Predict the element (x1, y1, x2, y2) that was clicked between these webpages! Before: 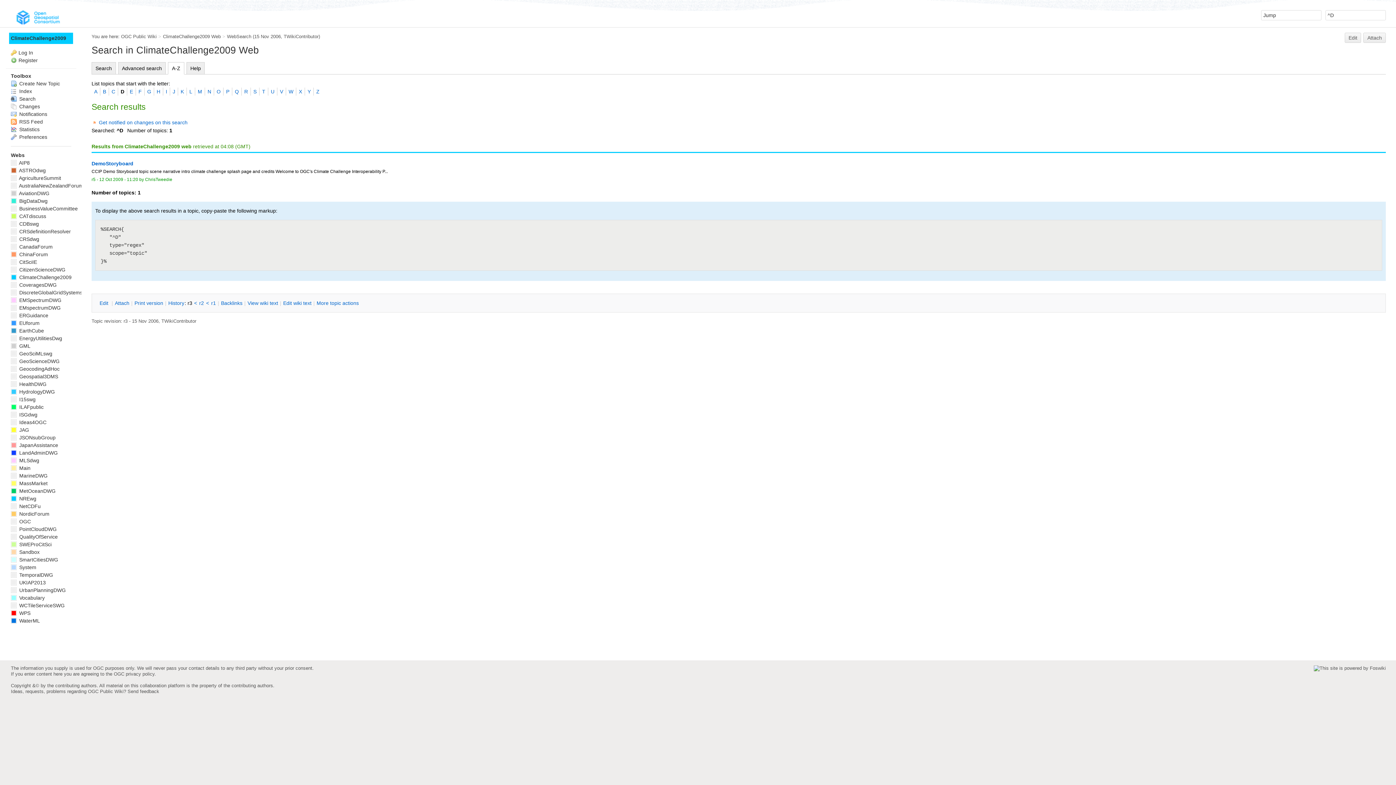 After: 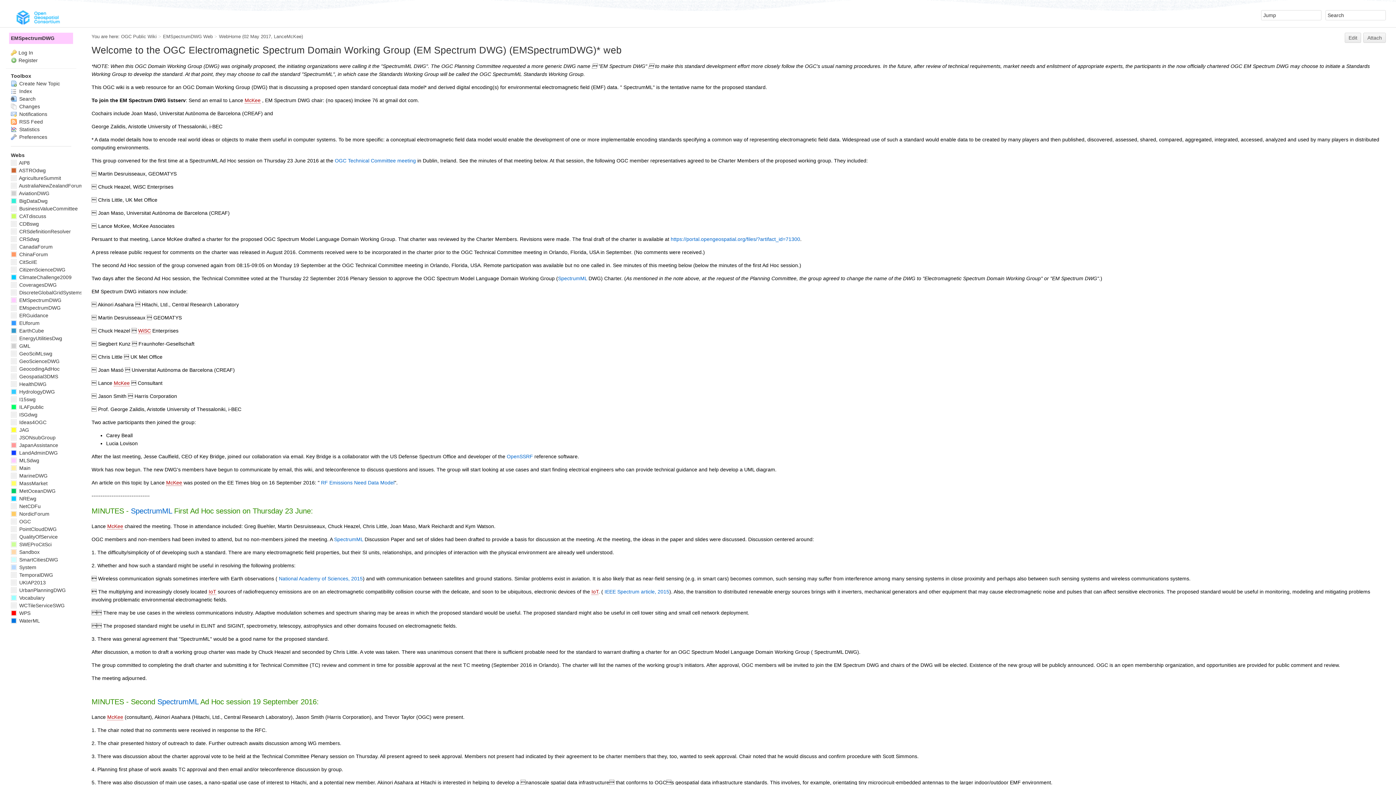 Action: label:  EMSpectrumDWG bbox: (10, 297, 61, 303)